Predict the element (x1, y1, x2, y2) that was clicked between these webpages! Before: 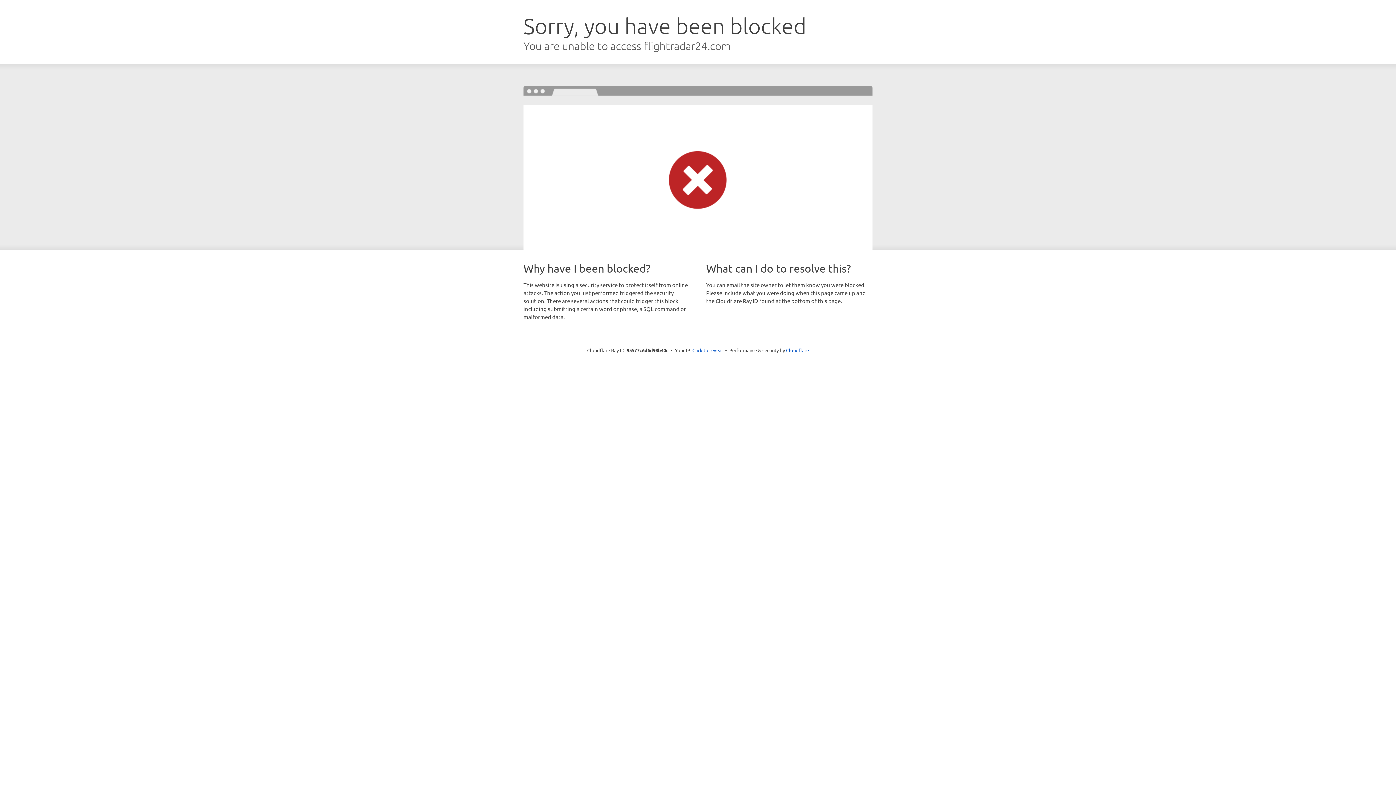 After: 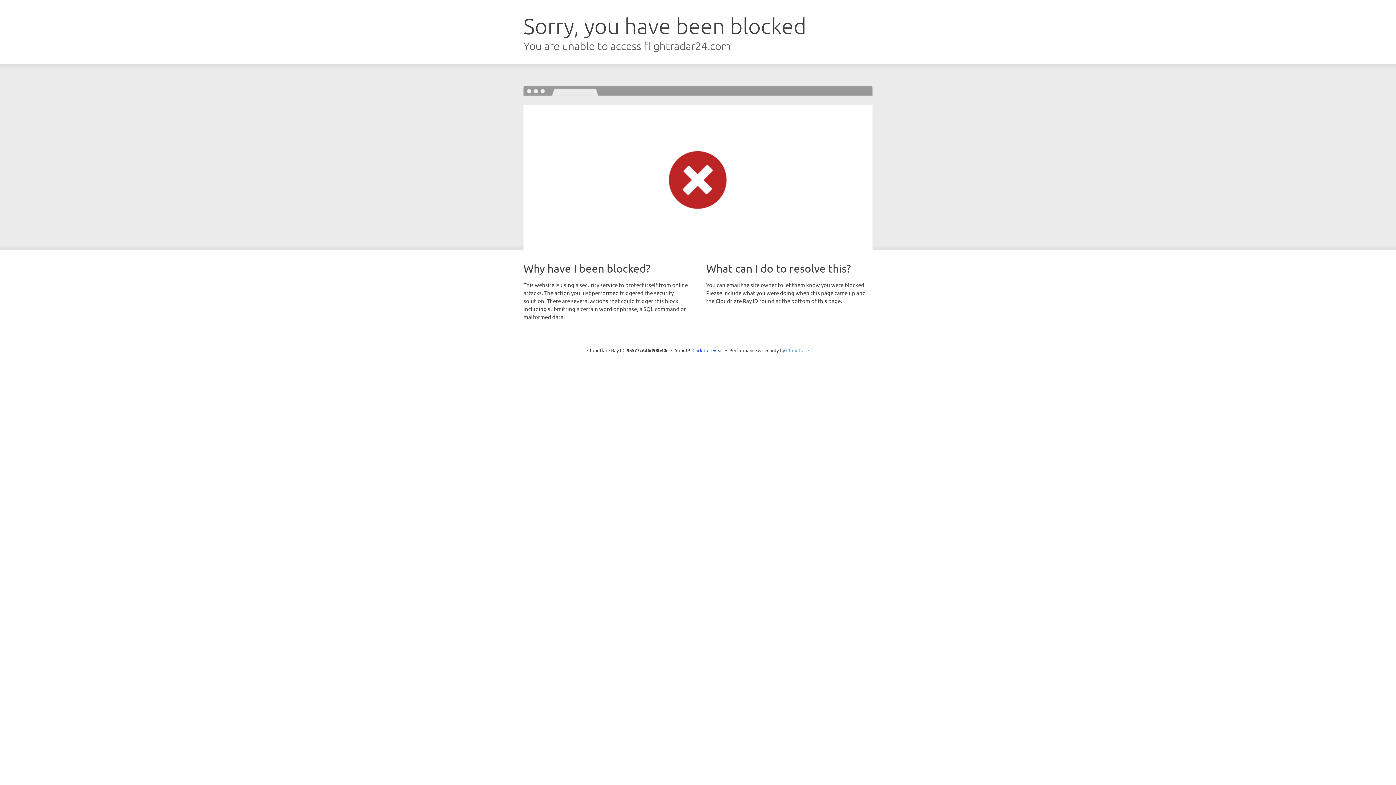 Action: bbox: (786, 347, 809, 353) label: Cloudflare